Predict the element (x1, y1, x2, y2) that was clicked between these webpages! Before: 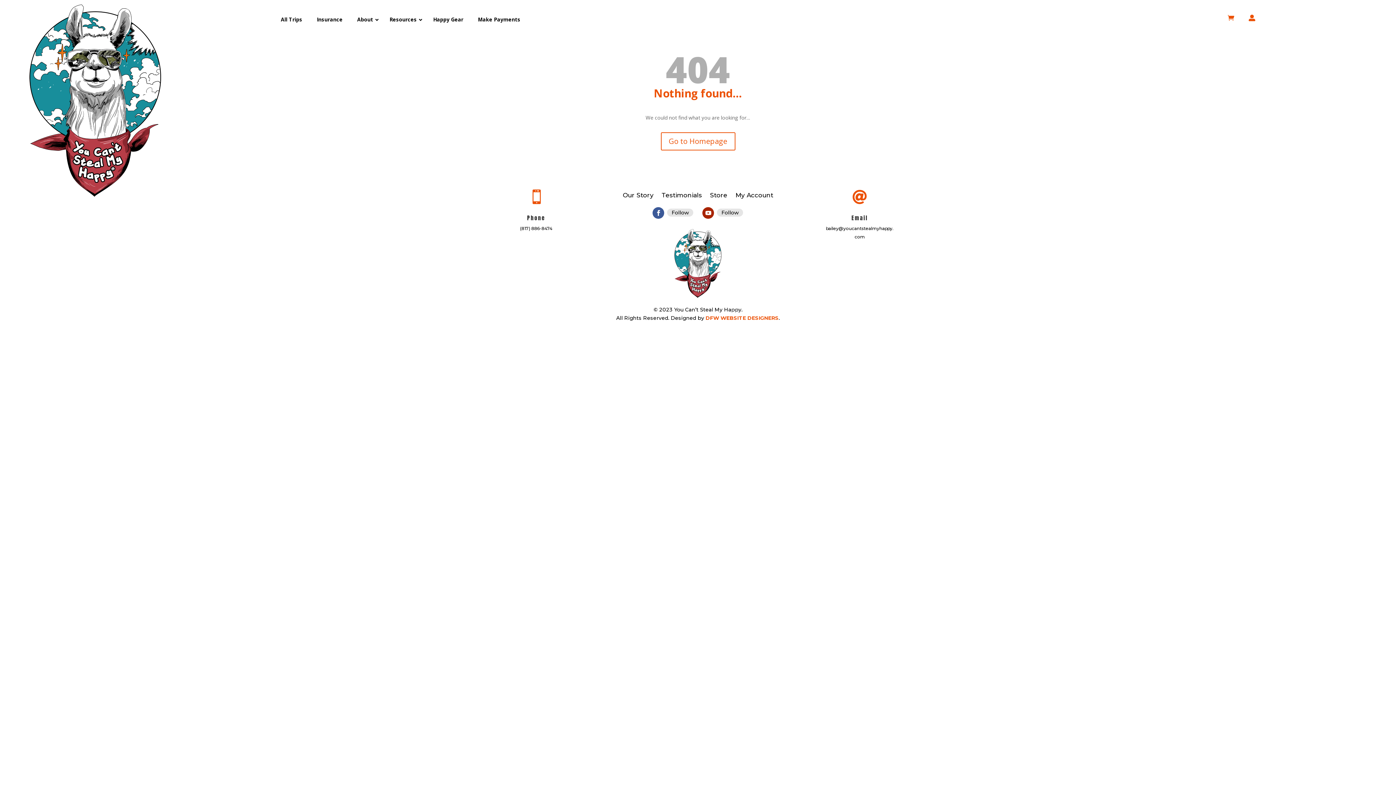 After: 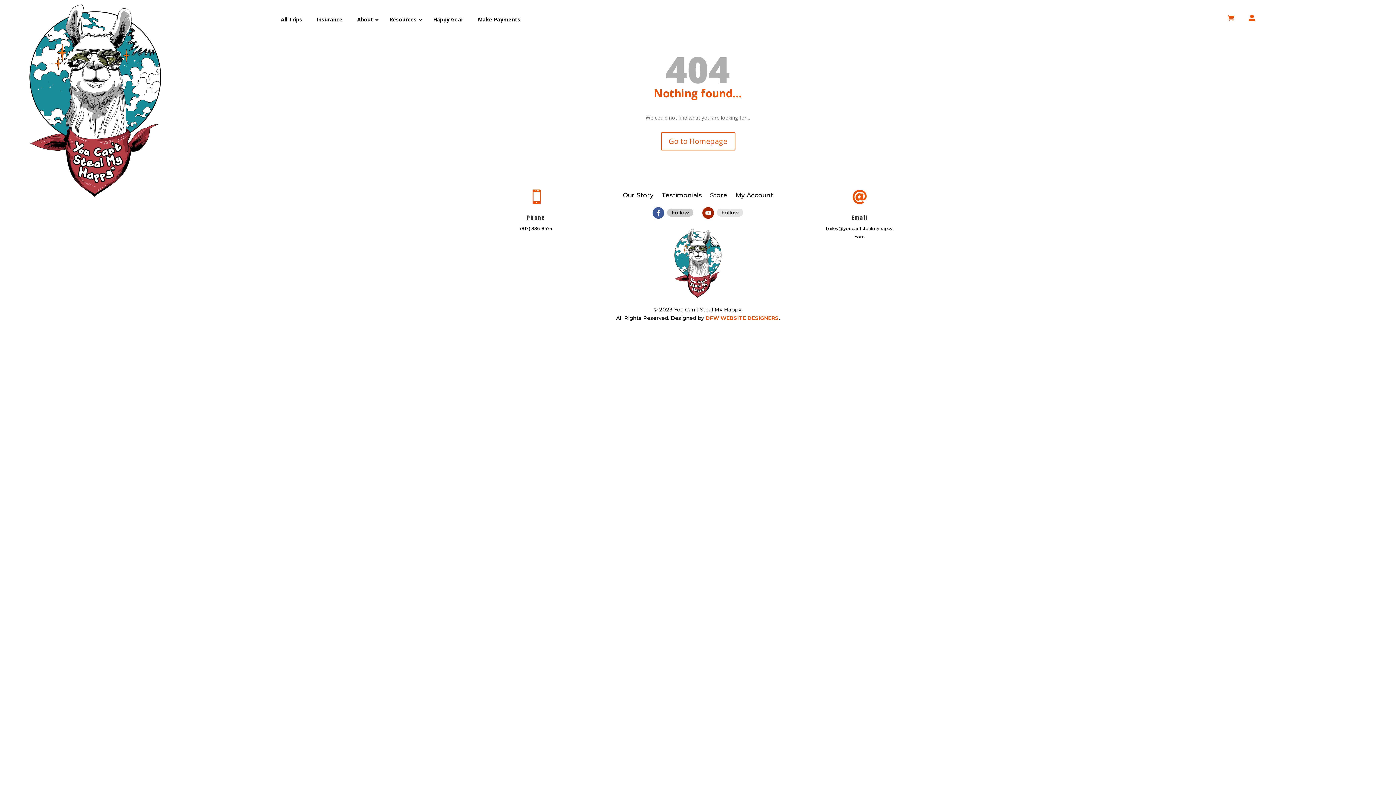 Action: bbox: (667, 208, 693, 216) label: Follow